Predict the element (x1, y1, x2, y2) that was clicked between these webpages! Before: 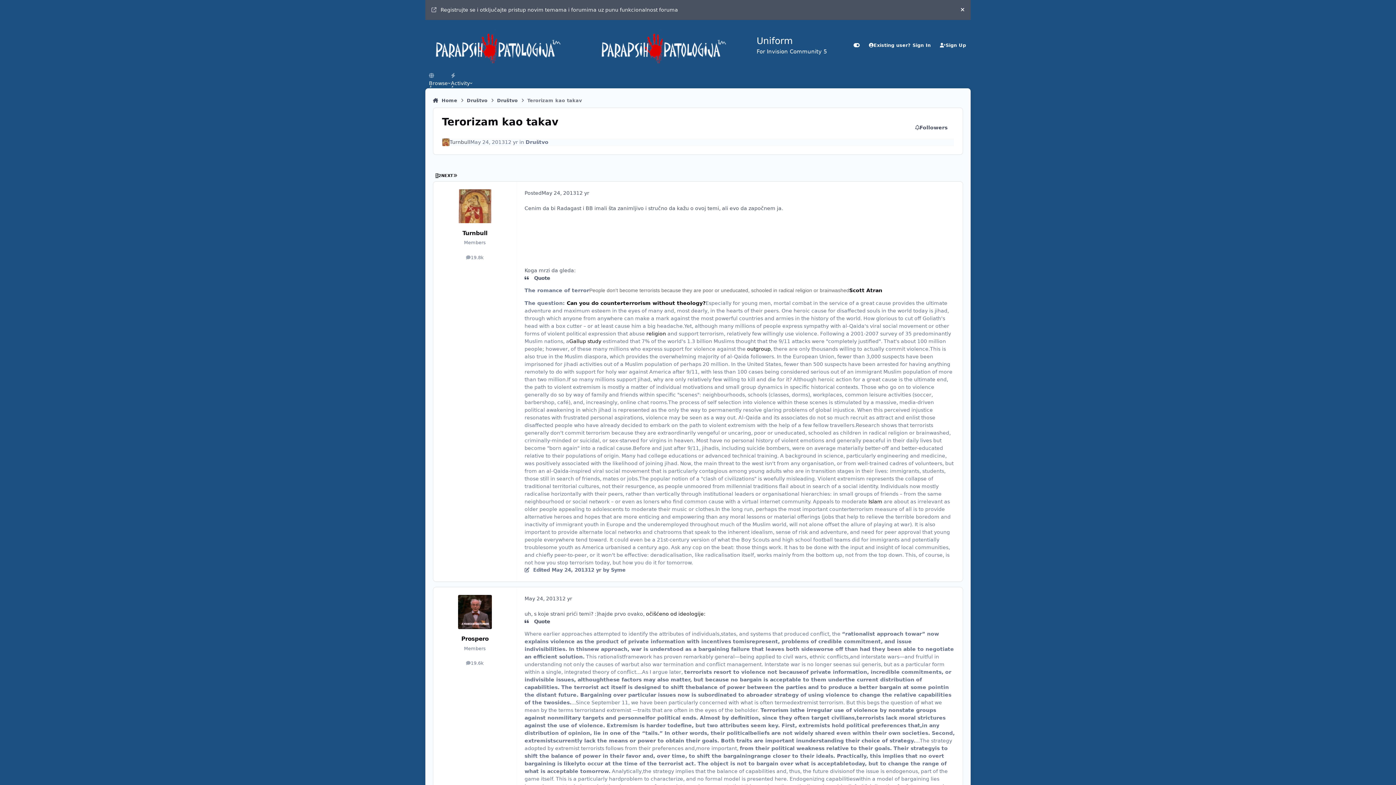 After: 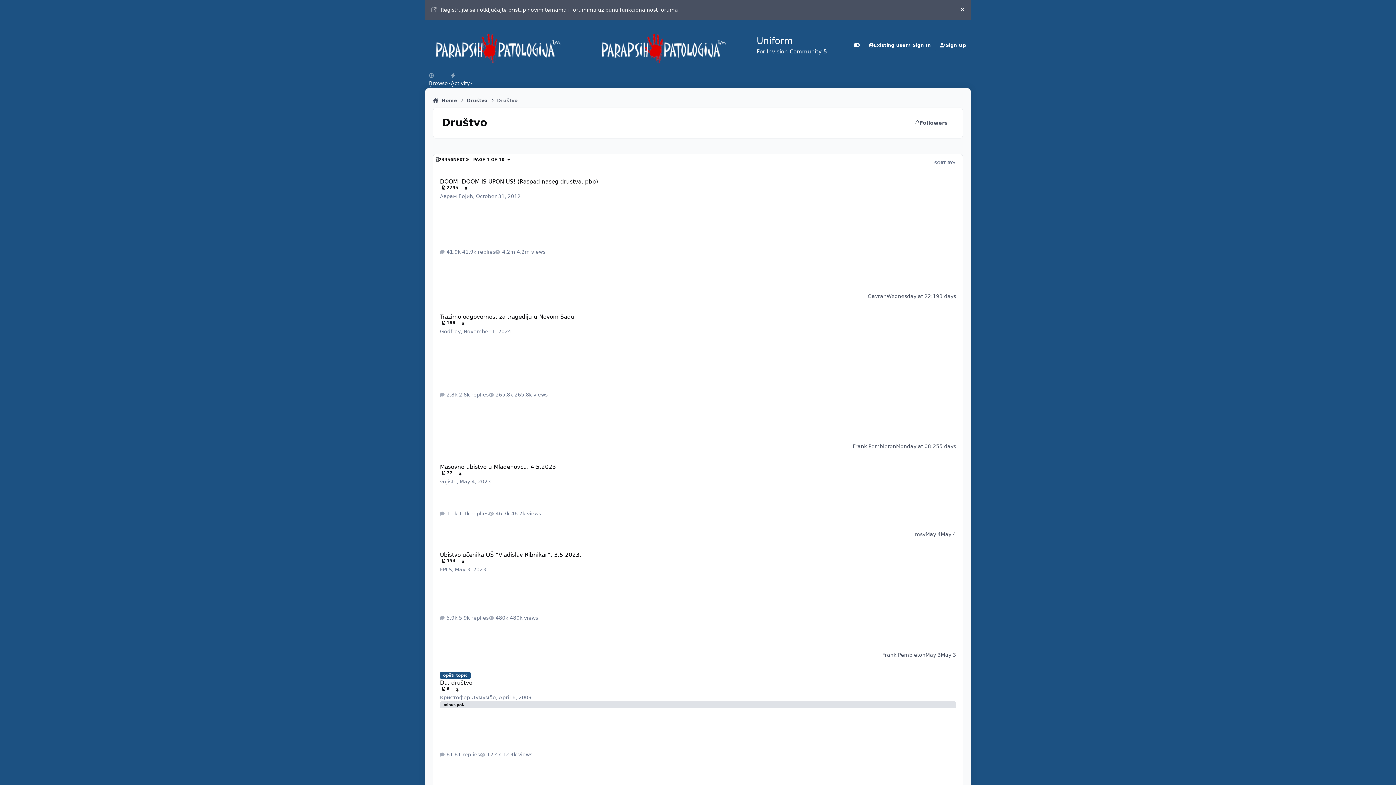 Action: bbox: (497, 93, 517, 107) label: Društvo